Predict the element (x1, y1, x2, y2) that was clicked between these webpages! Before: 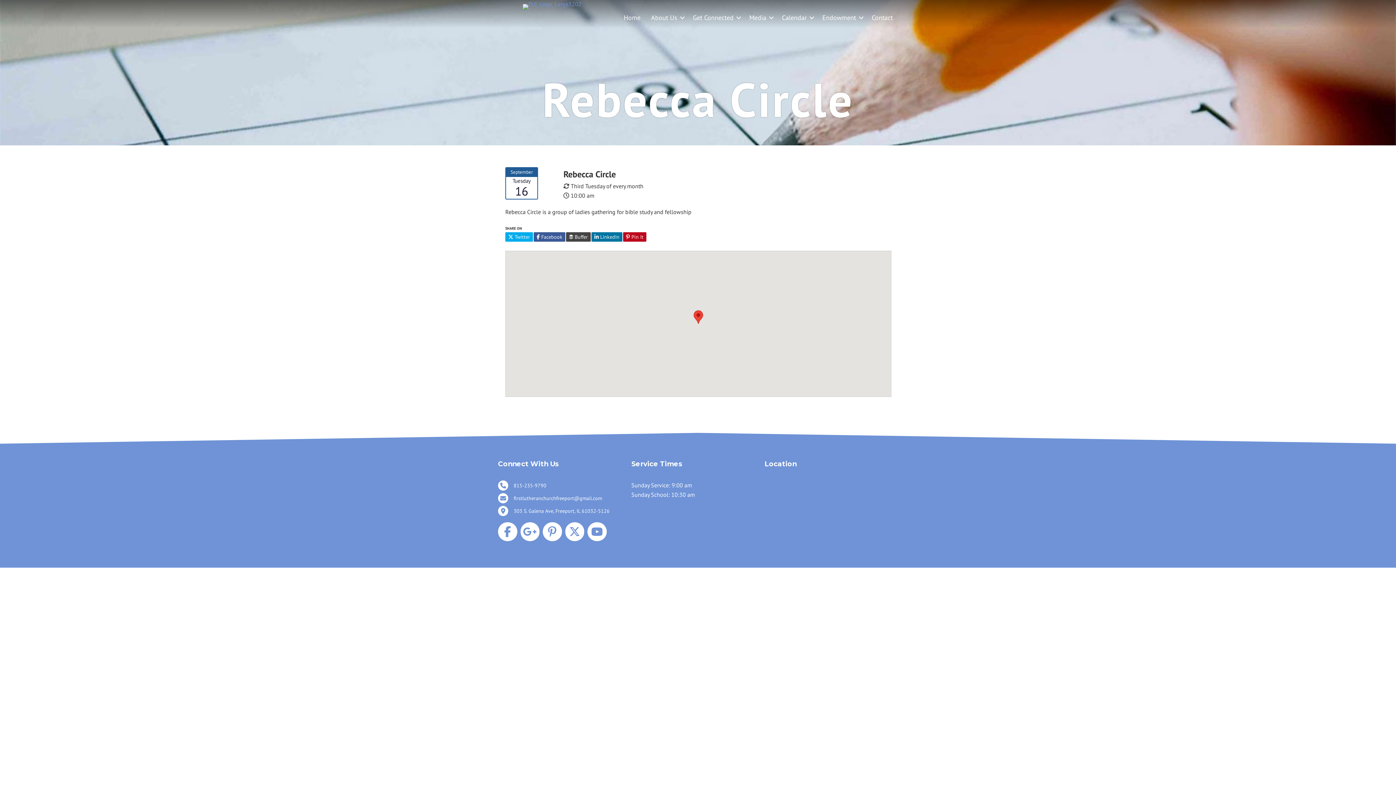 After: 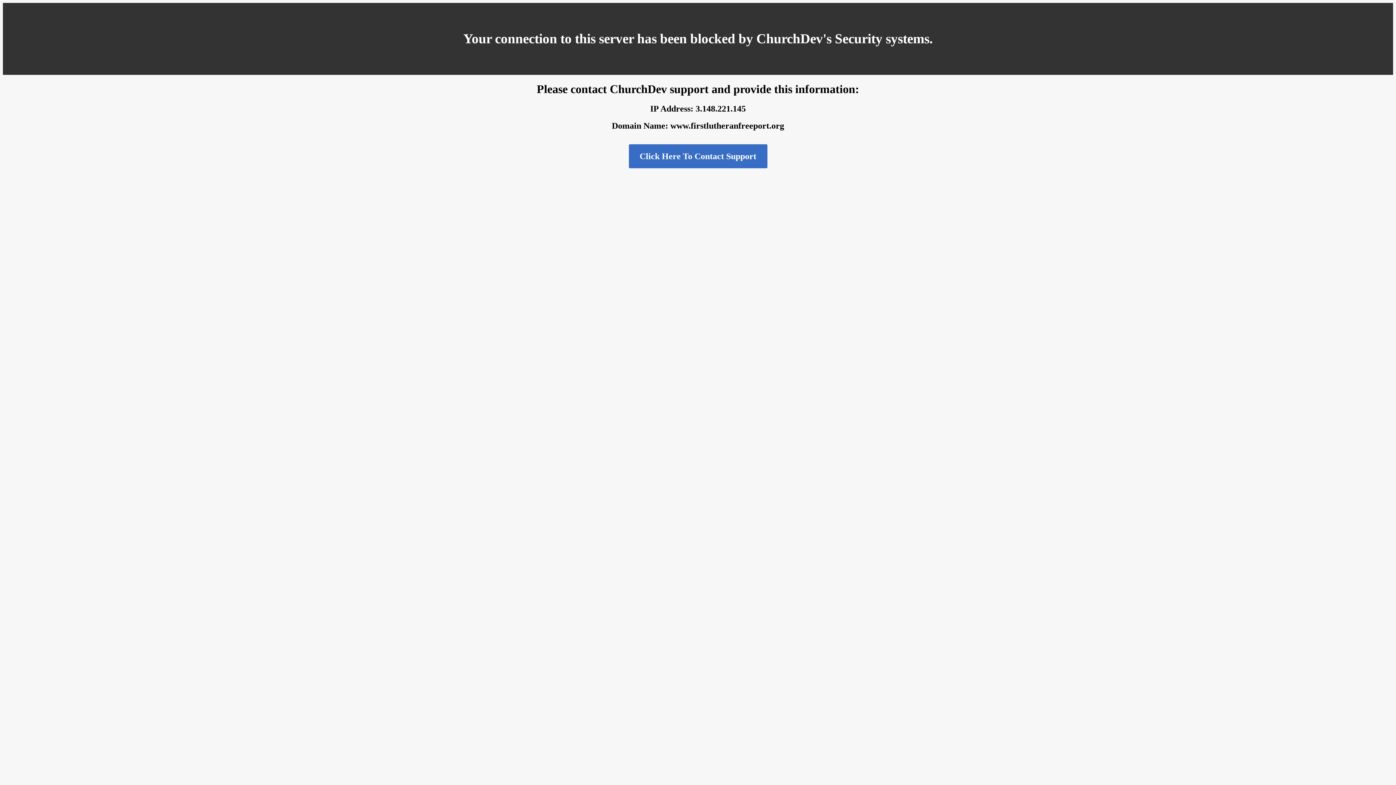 Action: bbox: (866, 7, 898, 28) label: Contact